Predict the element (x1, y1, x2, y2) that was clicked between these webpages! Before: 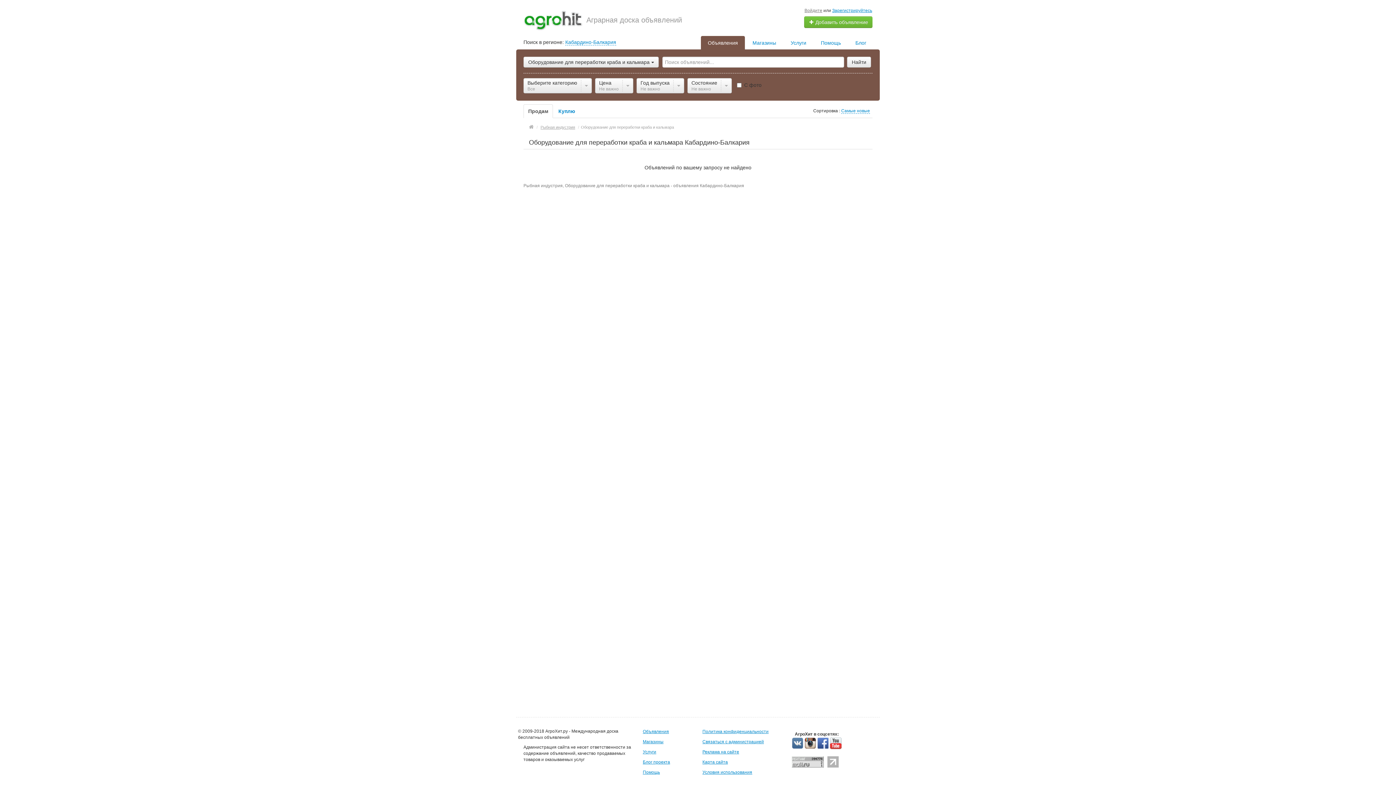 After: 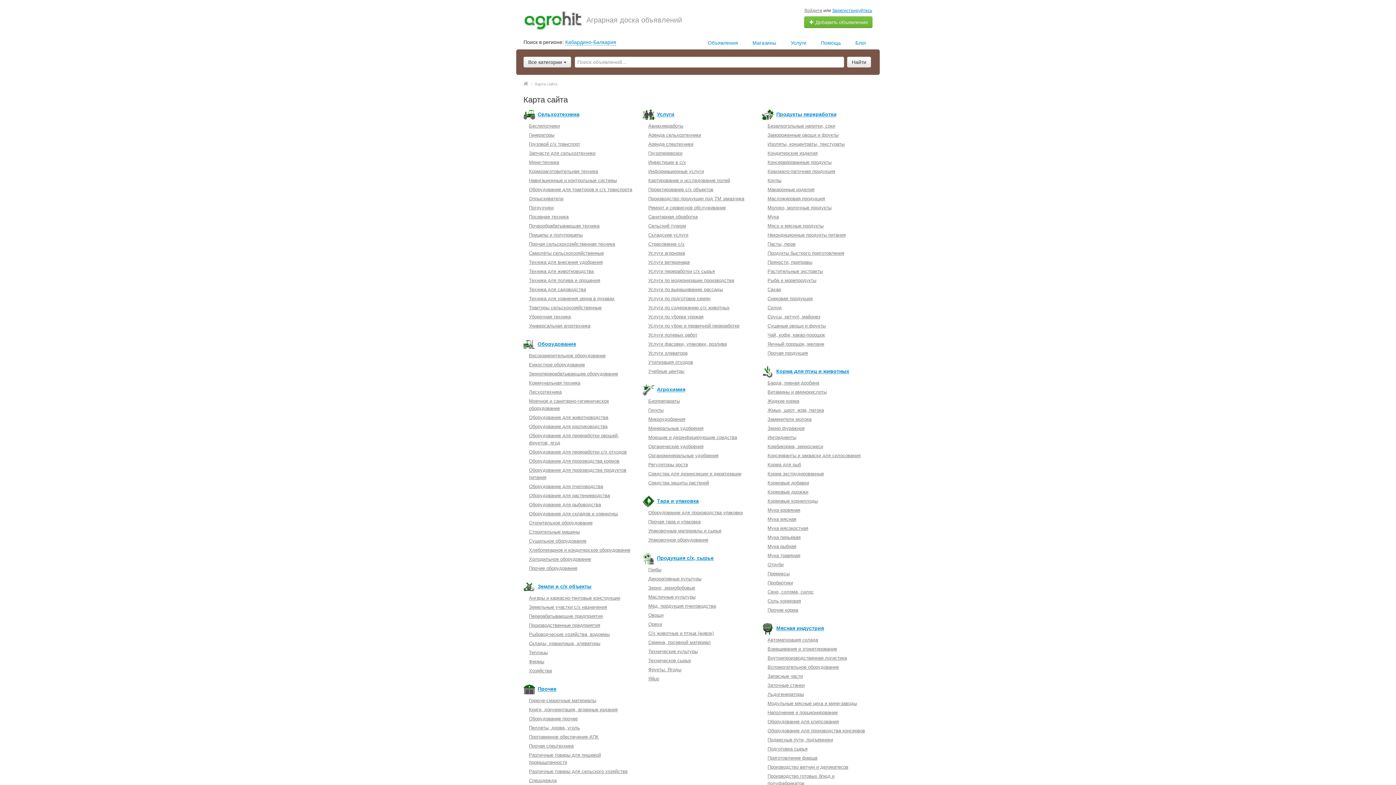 Action: bbox: (702, 760, 728, 765) label: Карта сайта